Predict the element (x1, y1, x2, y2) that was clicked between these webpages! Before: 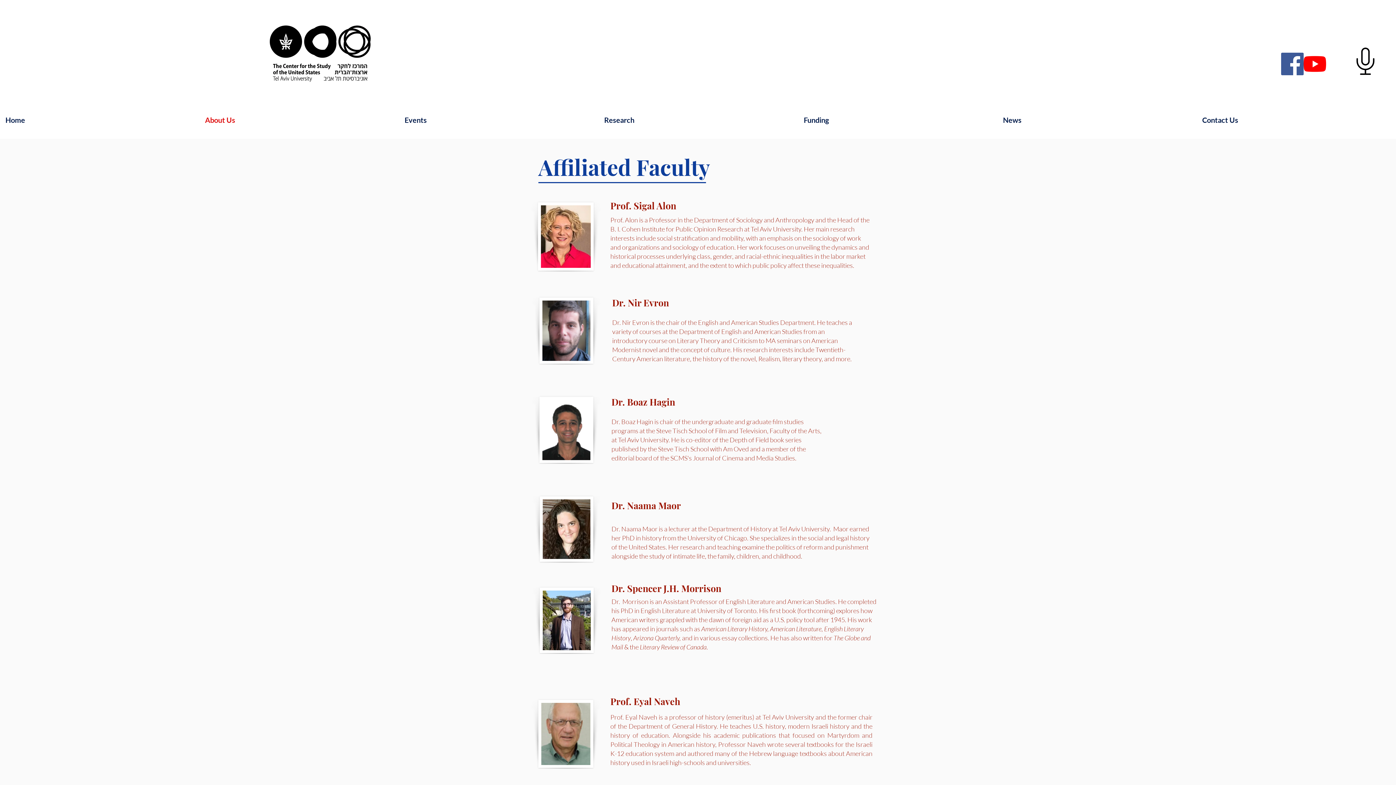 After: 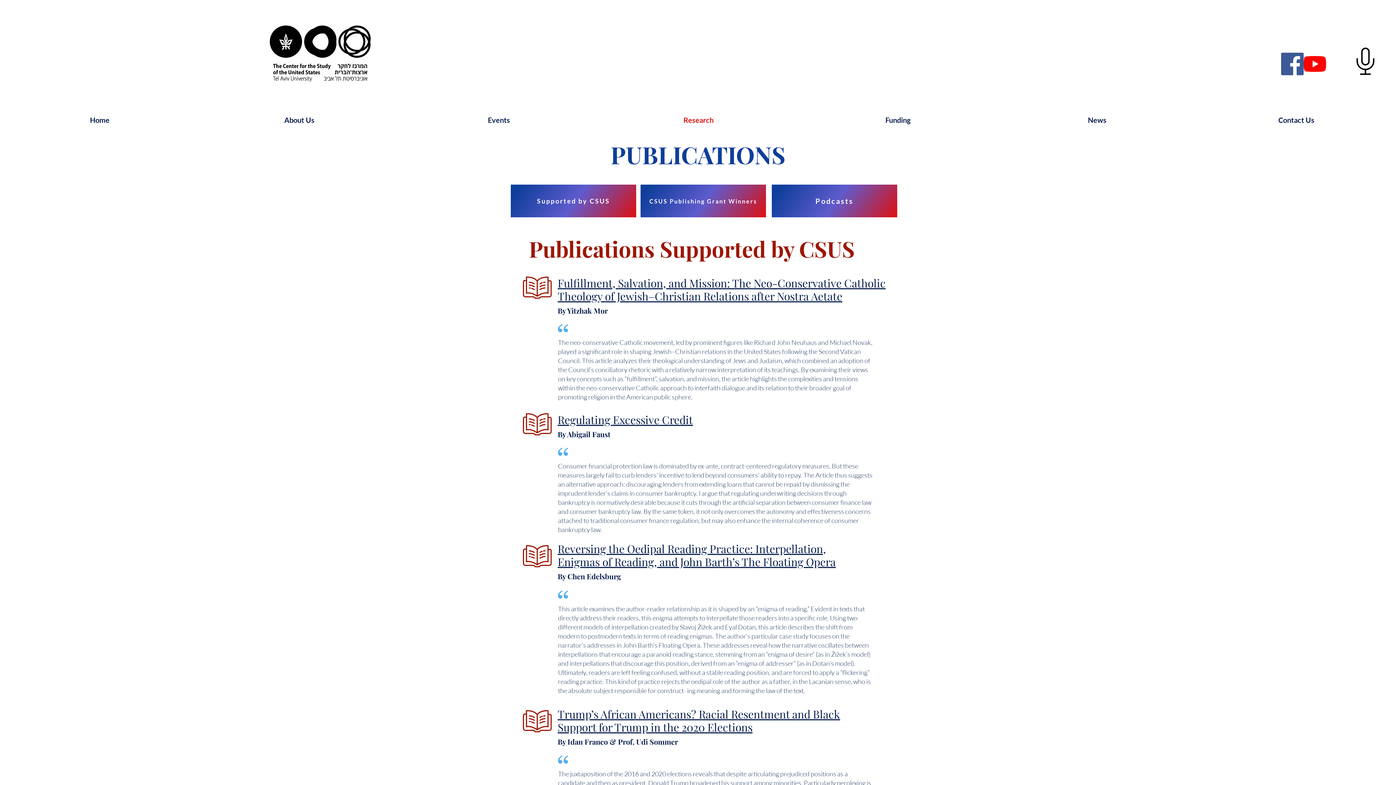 Action: bbox: (1356, 47, 1374, 74)